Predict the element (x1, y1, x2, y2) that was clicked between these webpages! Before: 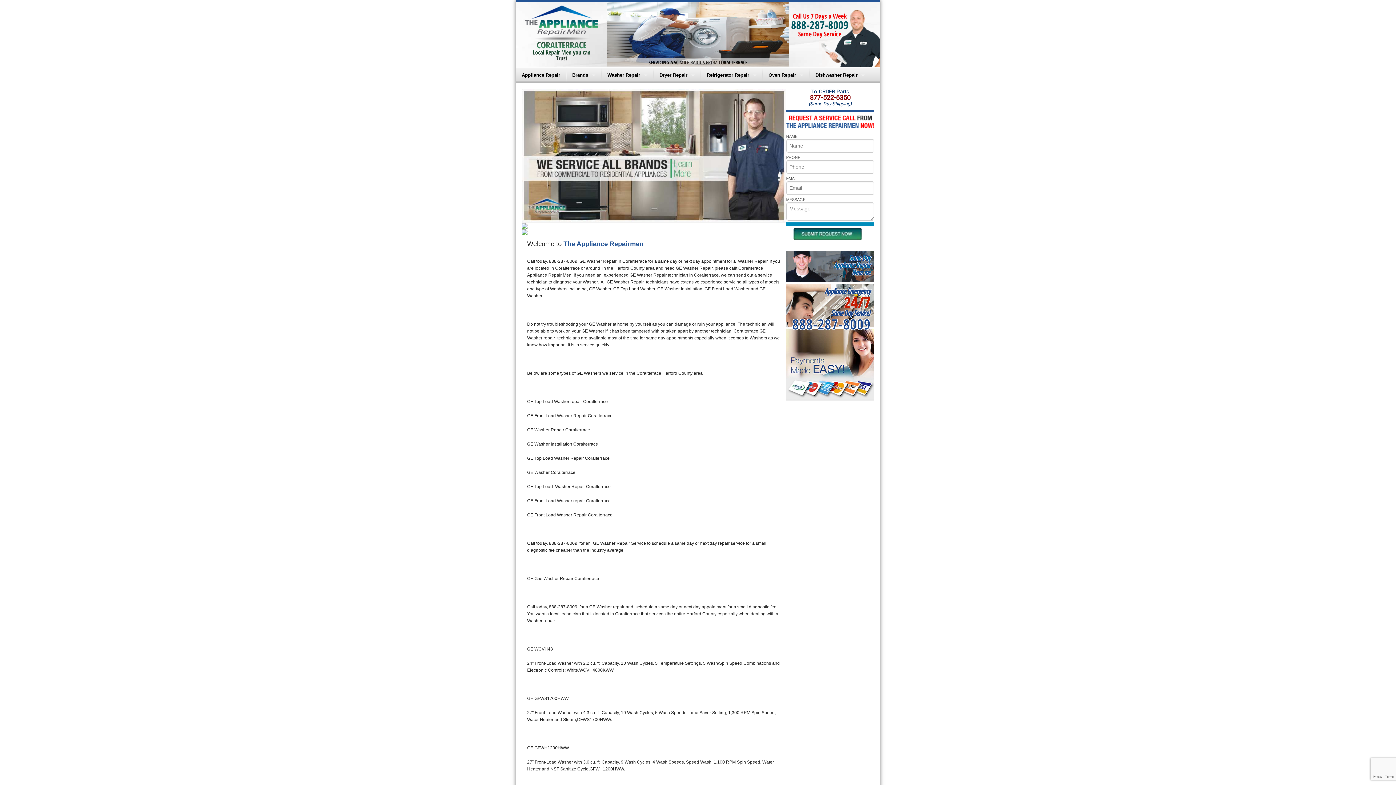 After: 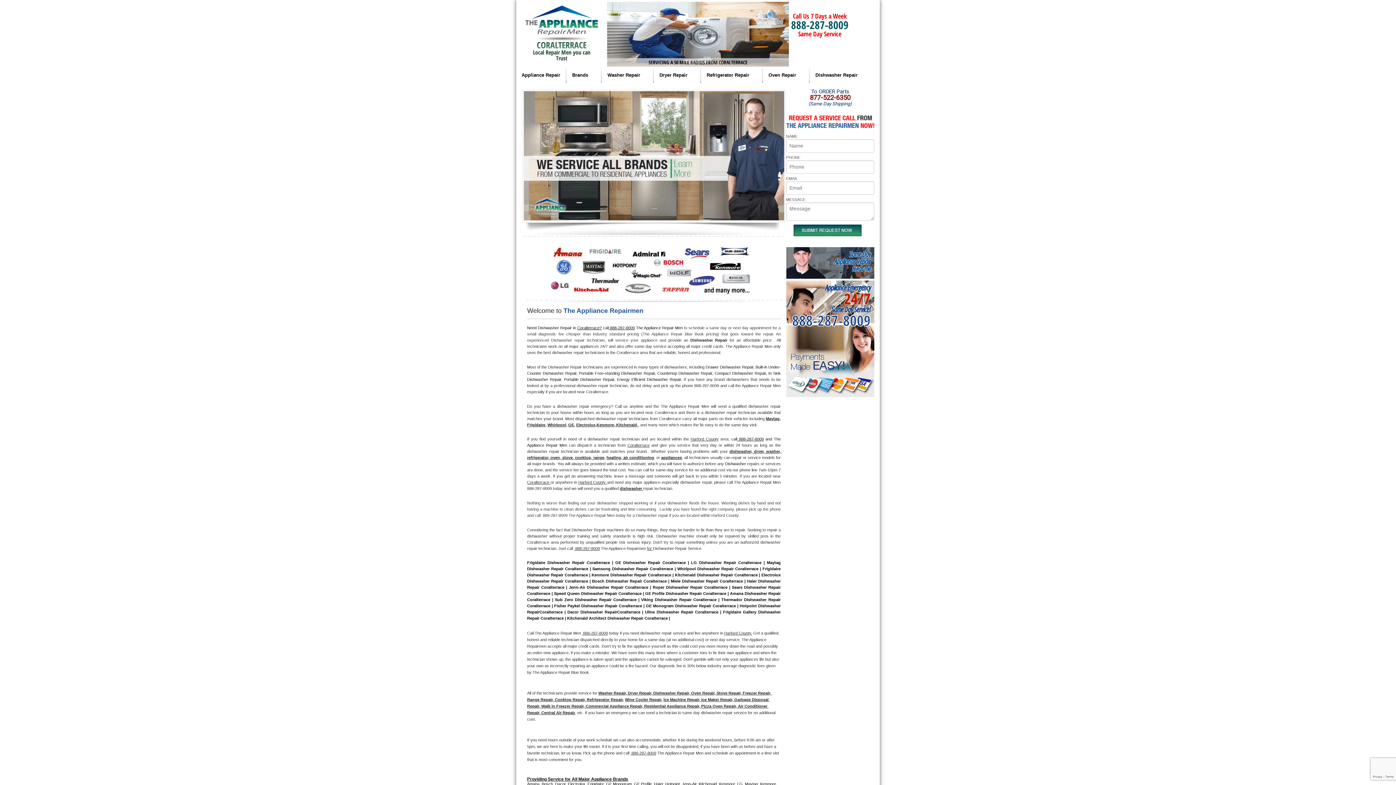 Action: label: Dishwasher Repair bbox: (810, 67, 870, 82)